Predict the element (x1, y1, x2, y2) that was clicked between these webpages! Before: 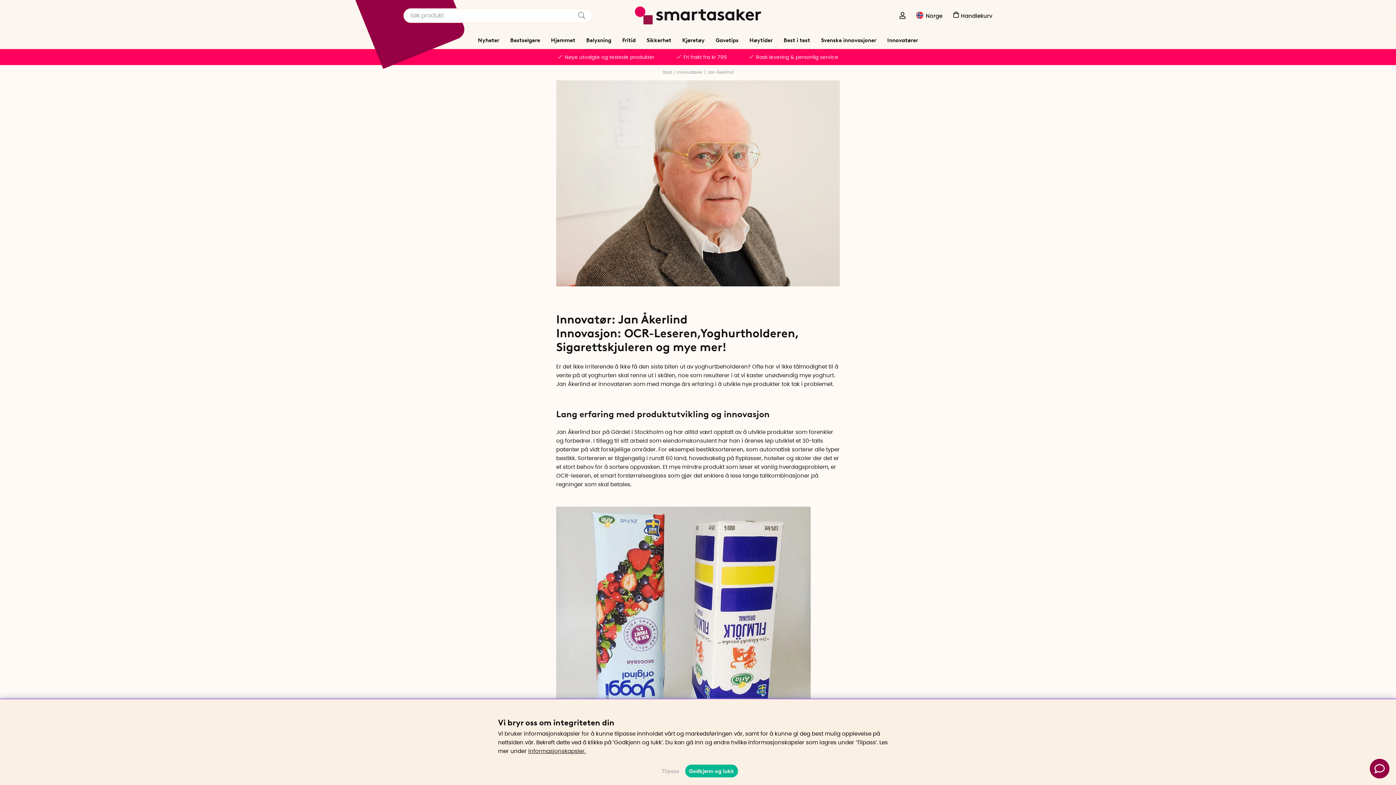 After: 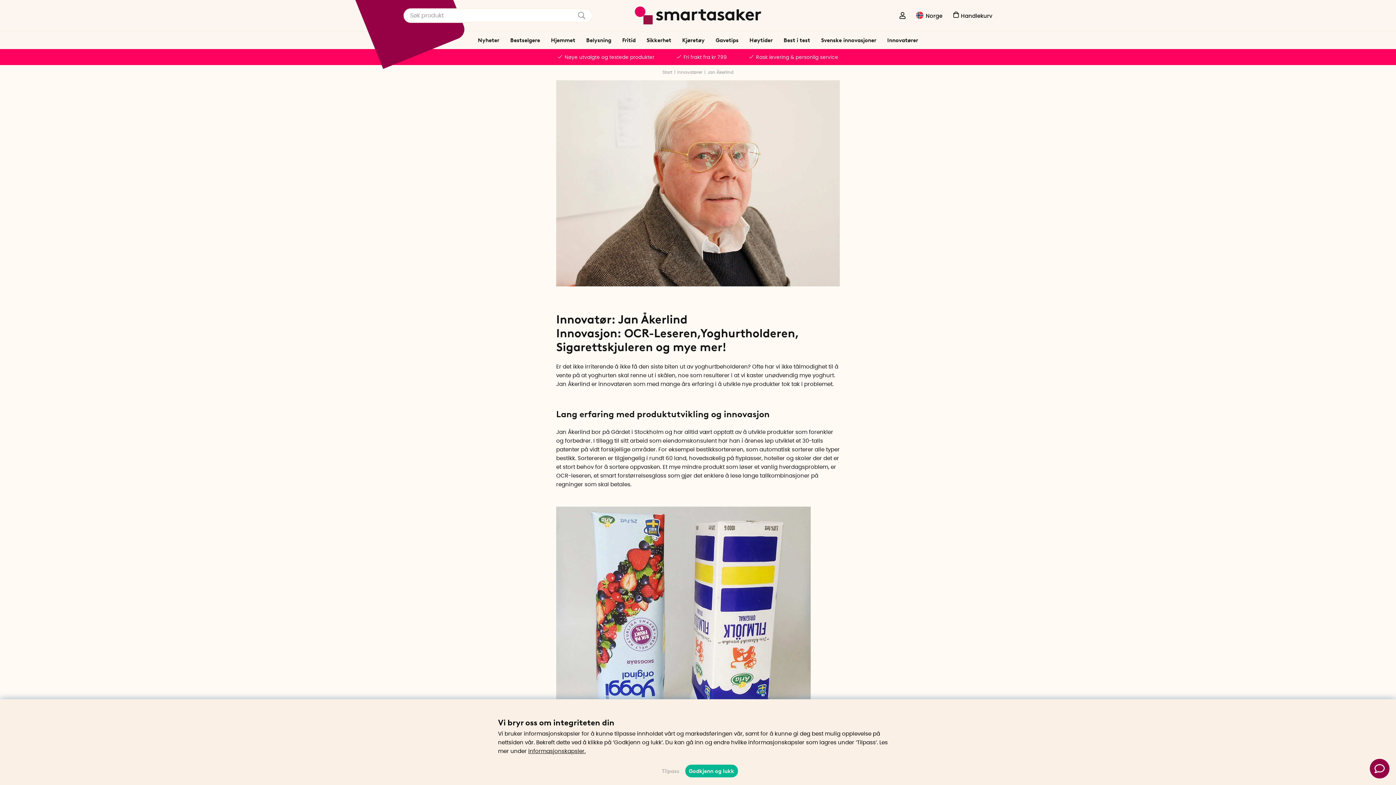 Action: label: Yoghurtholderen bbox: (700, 326, 795, 340)